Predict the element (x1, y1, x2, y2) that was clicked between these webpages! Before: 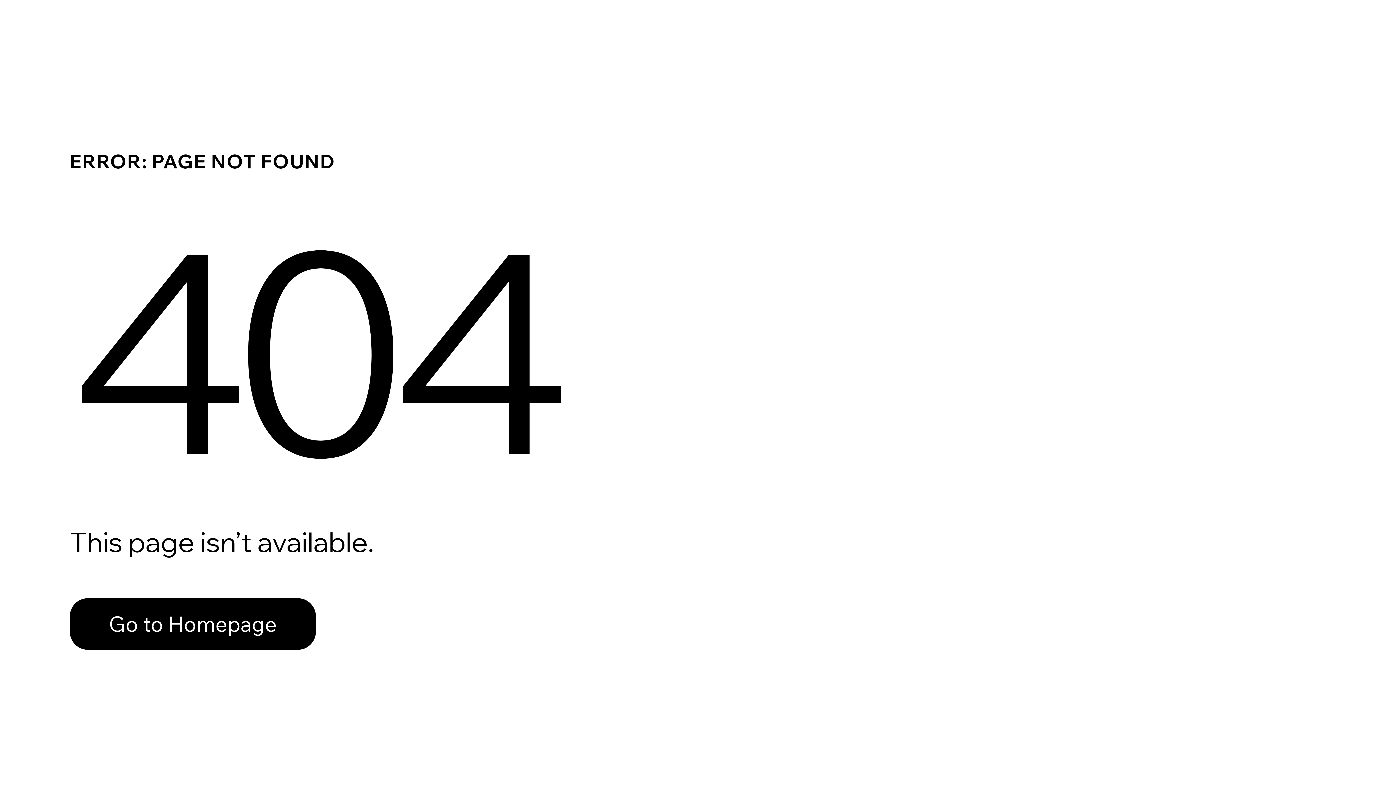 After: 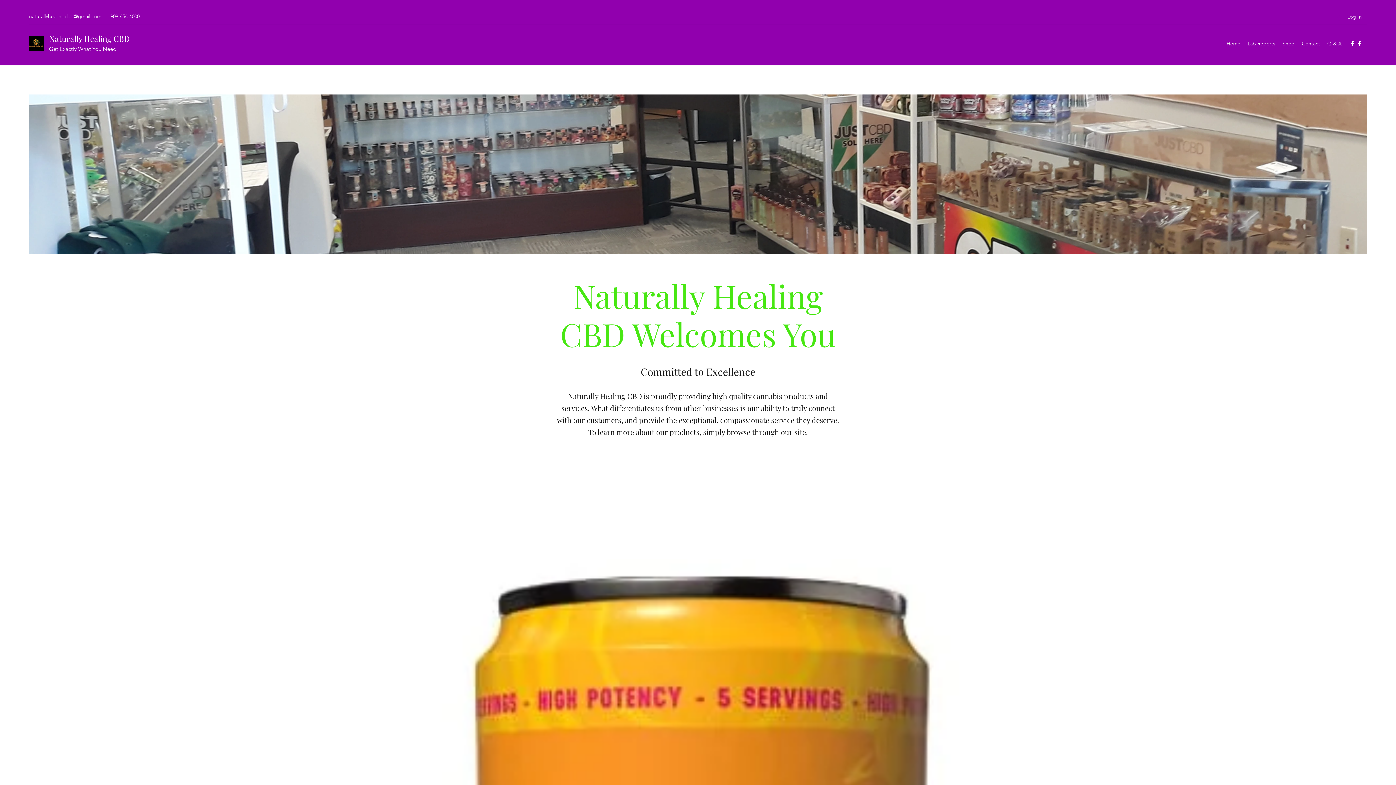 Action: bbox: (69, 598, 316, 650) label: Go to Homepage